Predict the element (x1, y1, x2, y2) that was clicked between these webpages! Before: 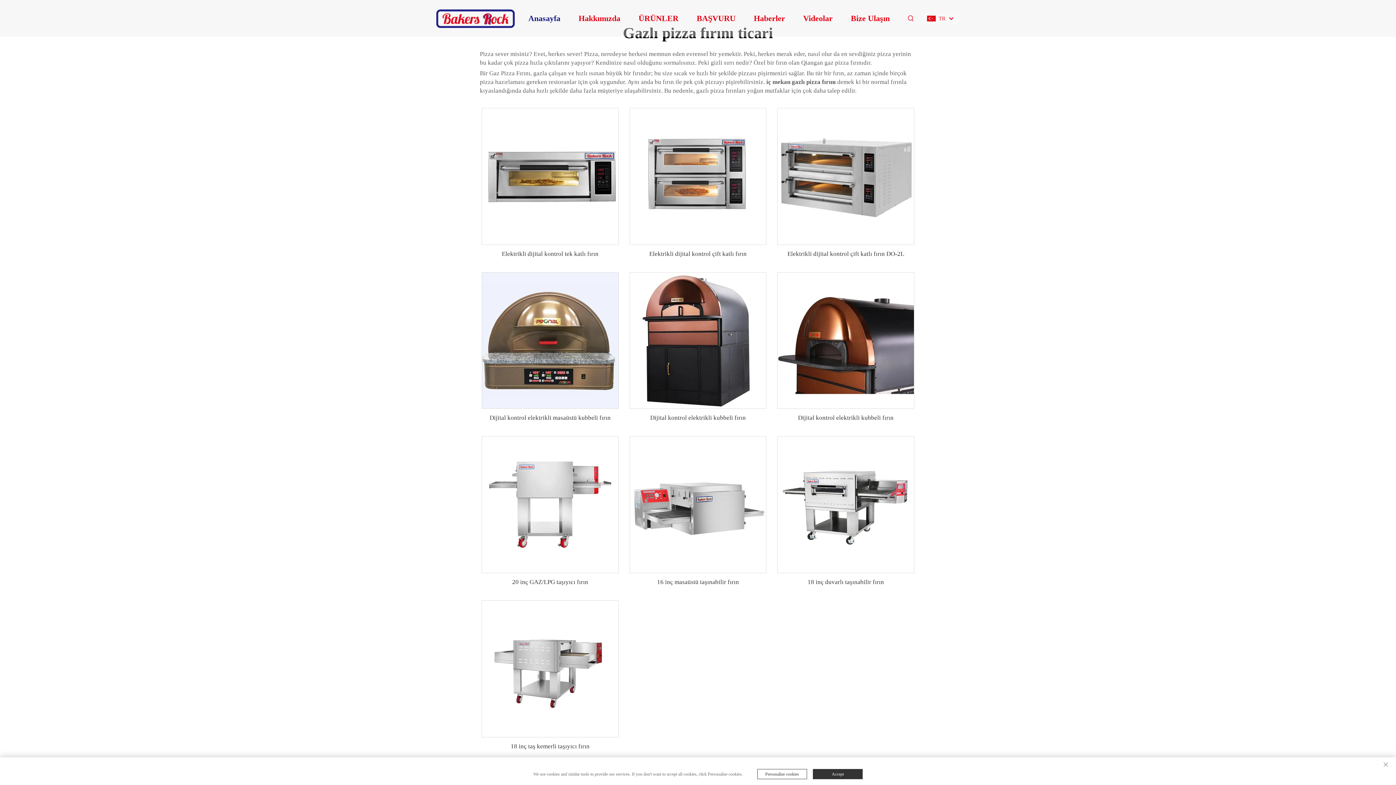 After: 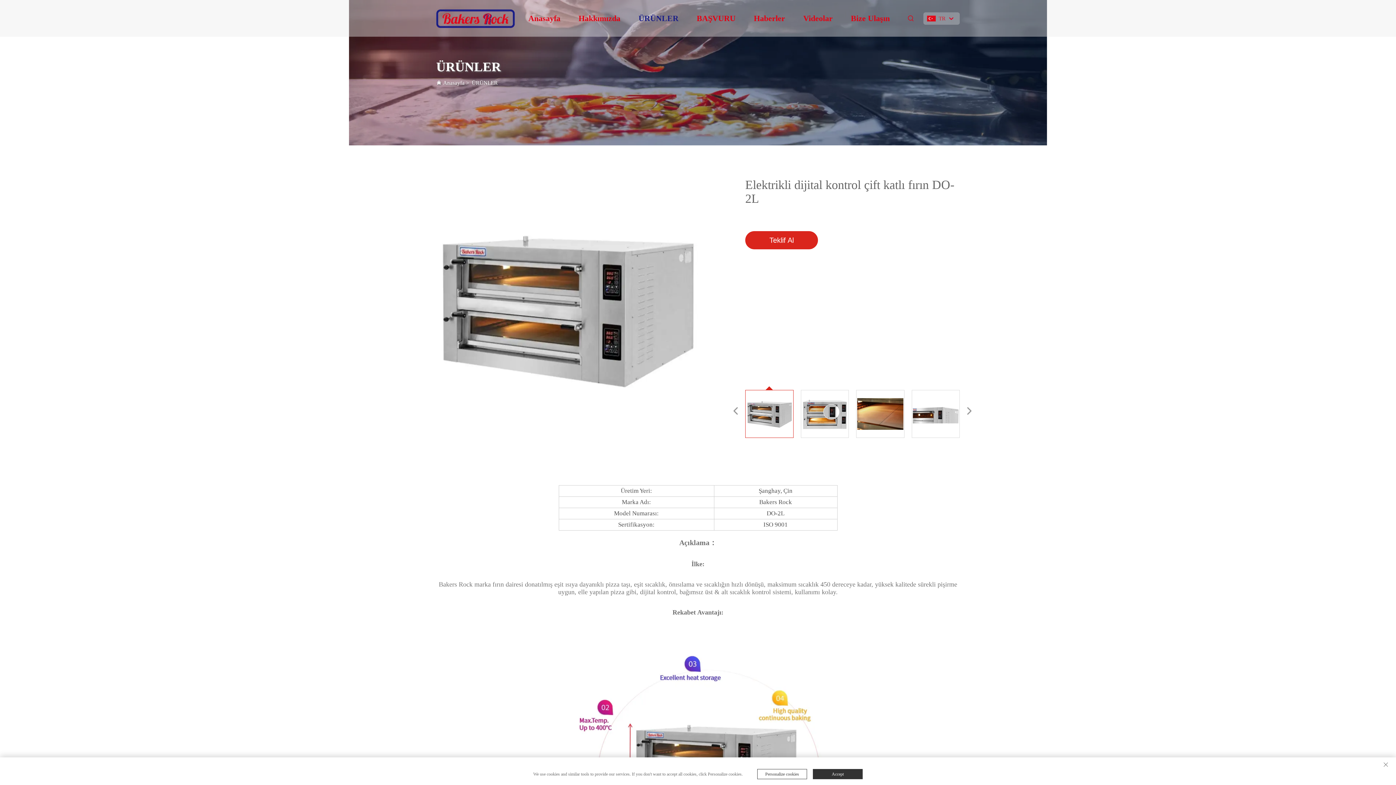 Action: label: Elektrikli dijital kontrol çift katlı fırın DO-2L bbox: (787, 250, 904, 257)